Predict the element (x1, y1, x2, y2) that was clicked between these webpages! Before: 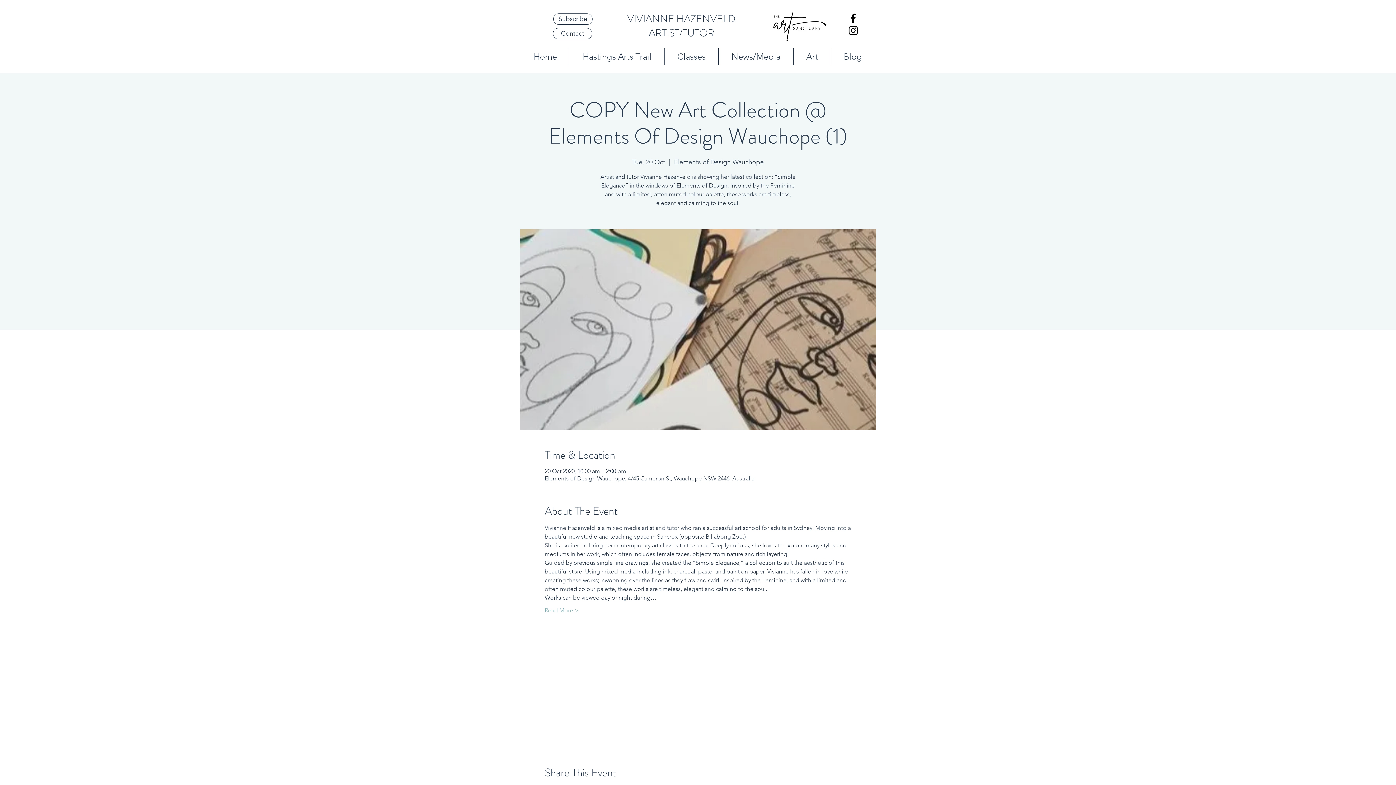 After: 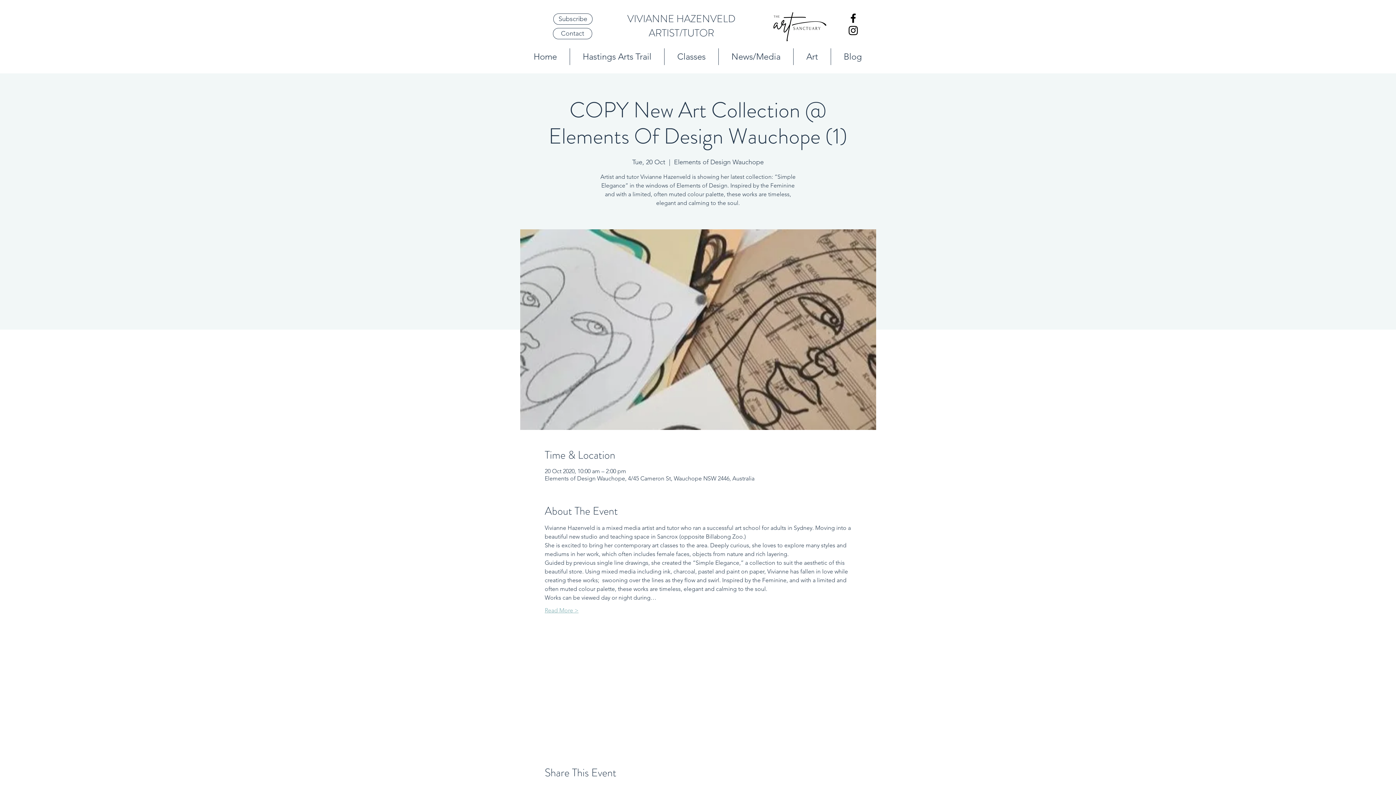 Action: bbox: (544, 606, 578, 614) label: Read More >